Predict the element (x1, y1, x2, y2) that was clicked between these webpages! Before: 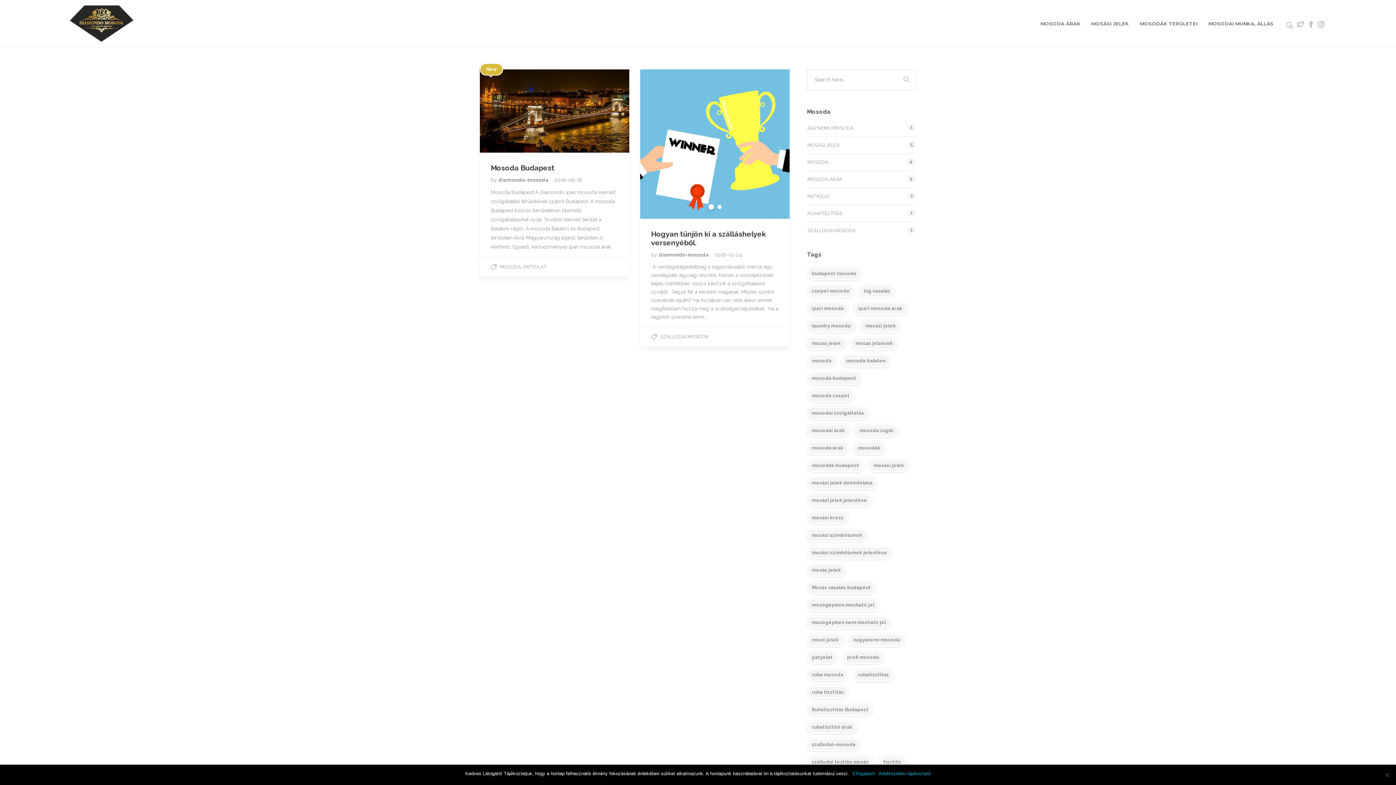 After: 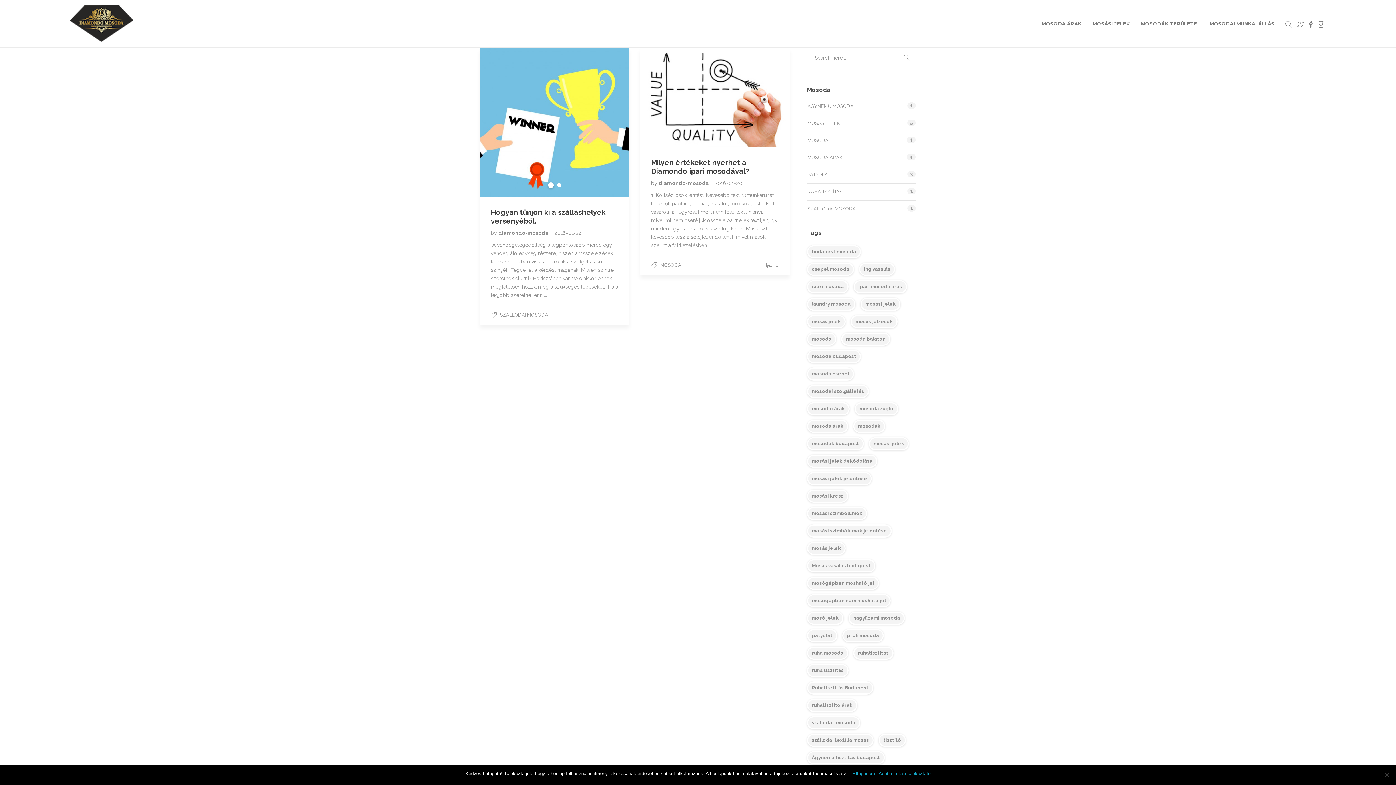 Action: label: szallodai-mosoda (2 elem) bbox: (807, 738, 860, 751)